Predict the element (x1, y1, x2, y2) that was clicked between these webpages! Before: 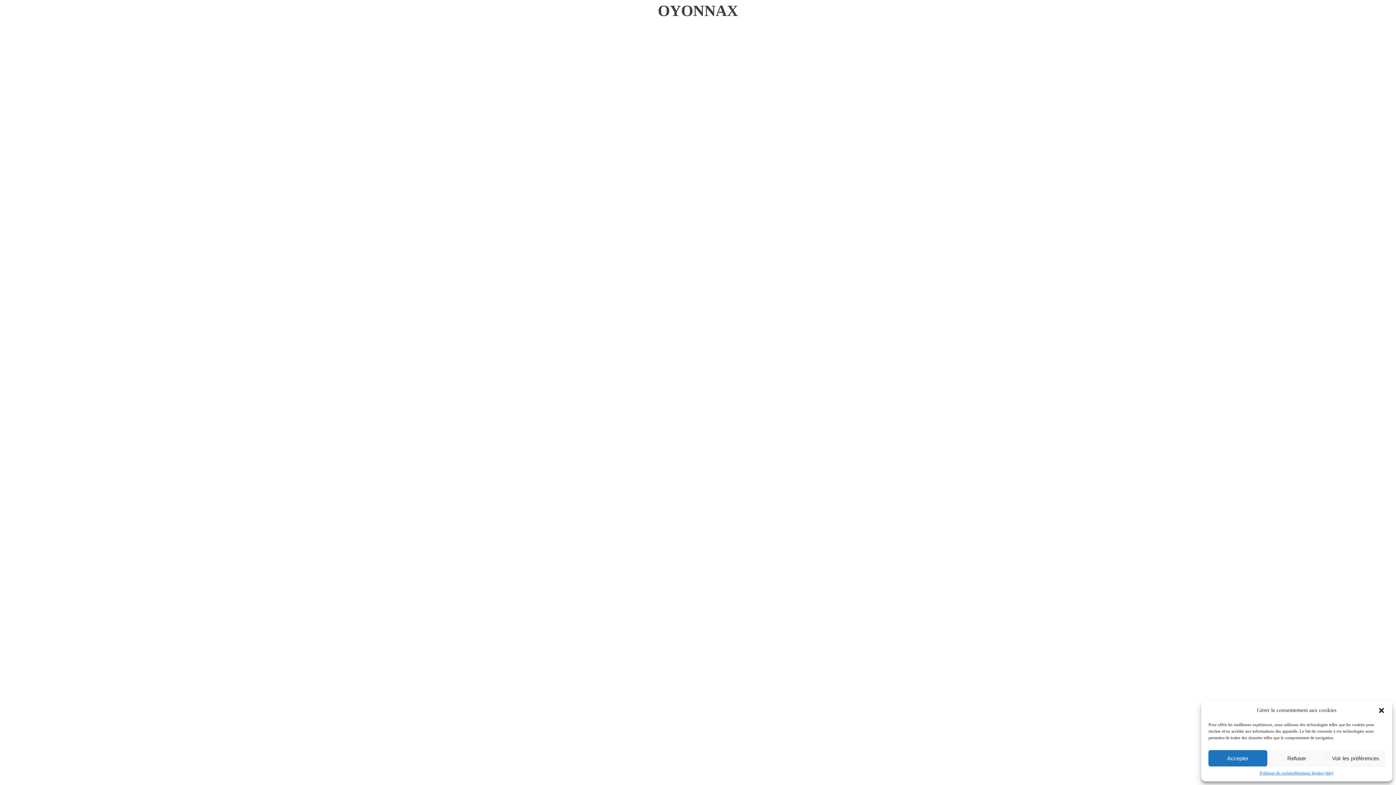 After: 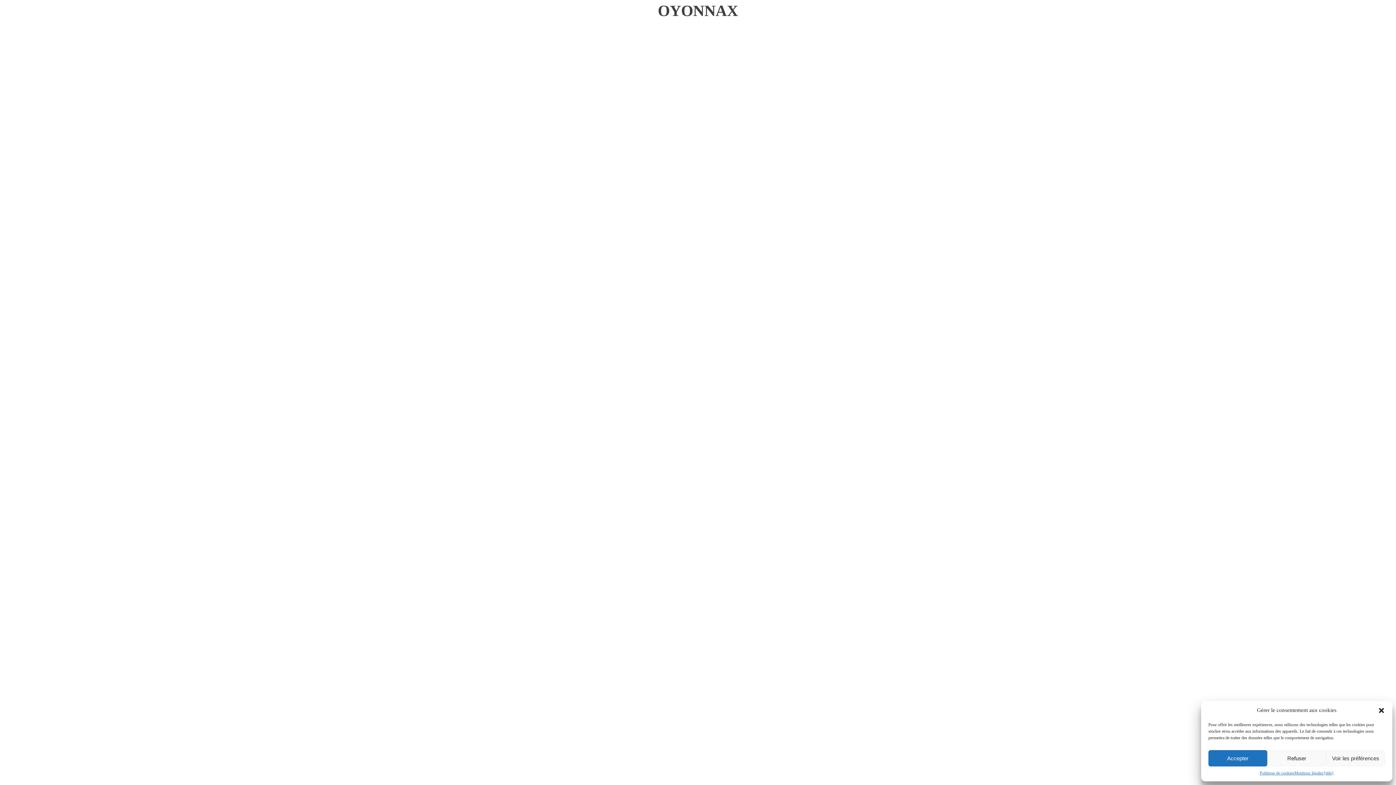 Action: label: {title} bbox: (1323, 770, 1334, 776)